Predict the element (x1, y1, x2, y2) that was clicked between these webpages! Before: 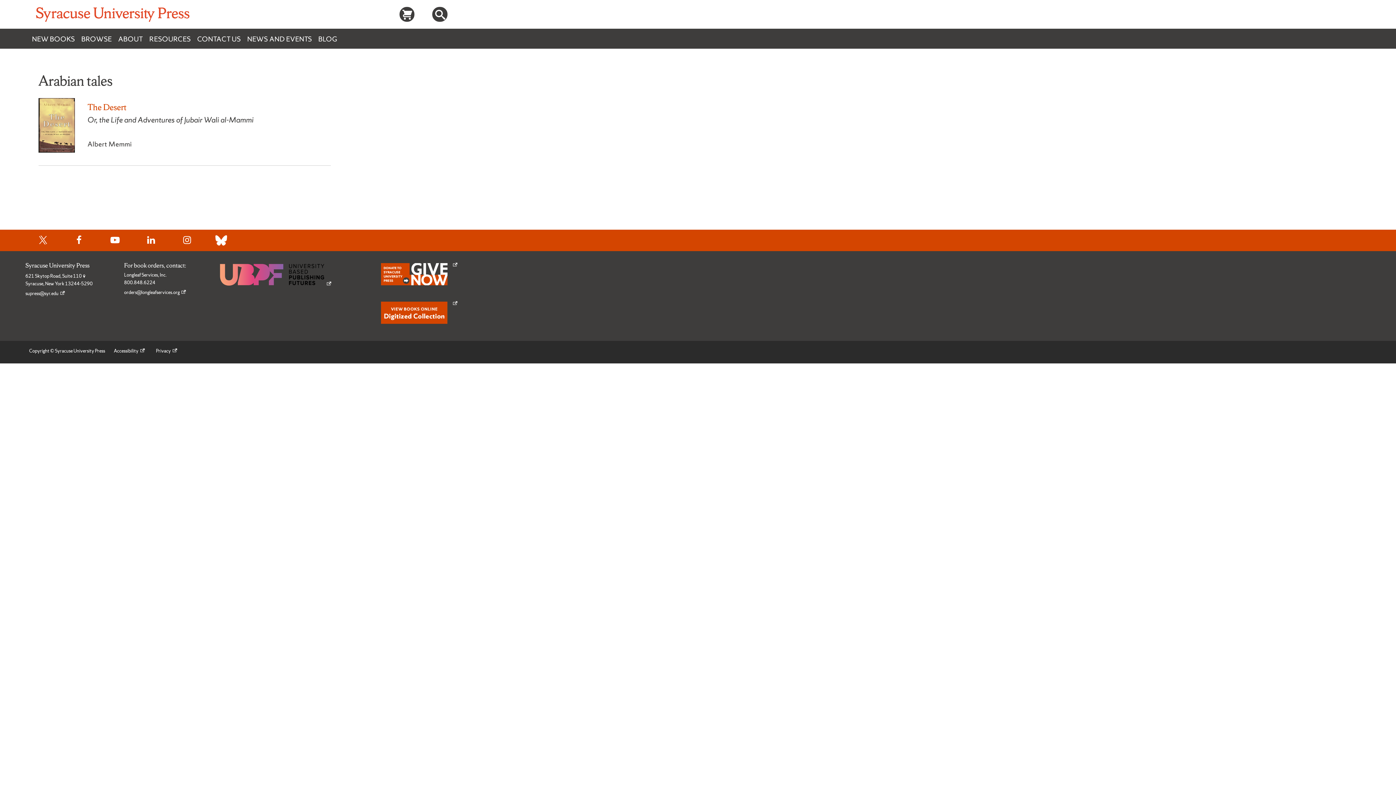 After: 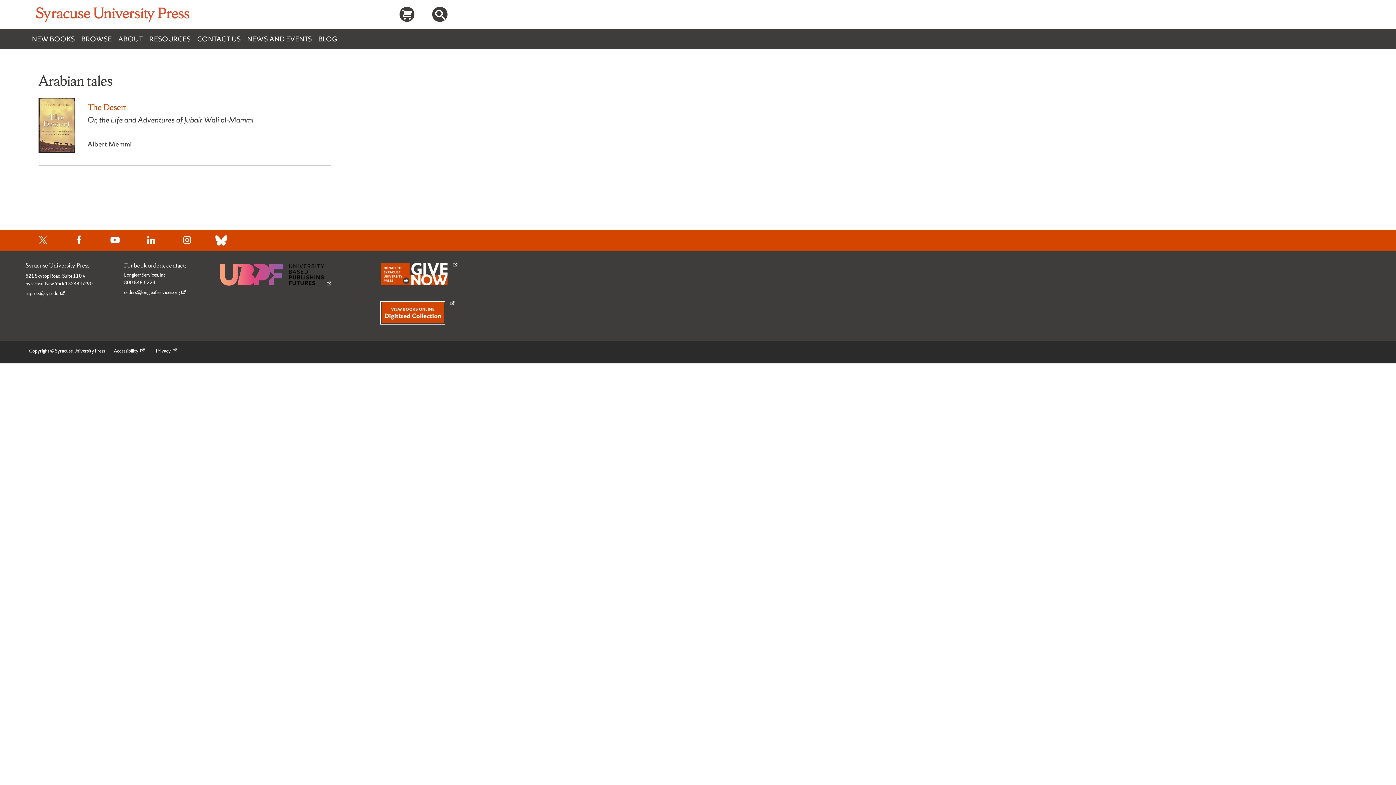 Action: bbox: (376, 297, 455, 328) label:  